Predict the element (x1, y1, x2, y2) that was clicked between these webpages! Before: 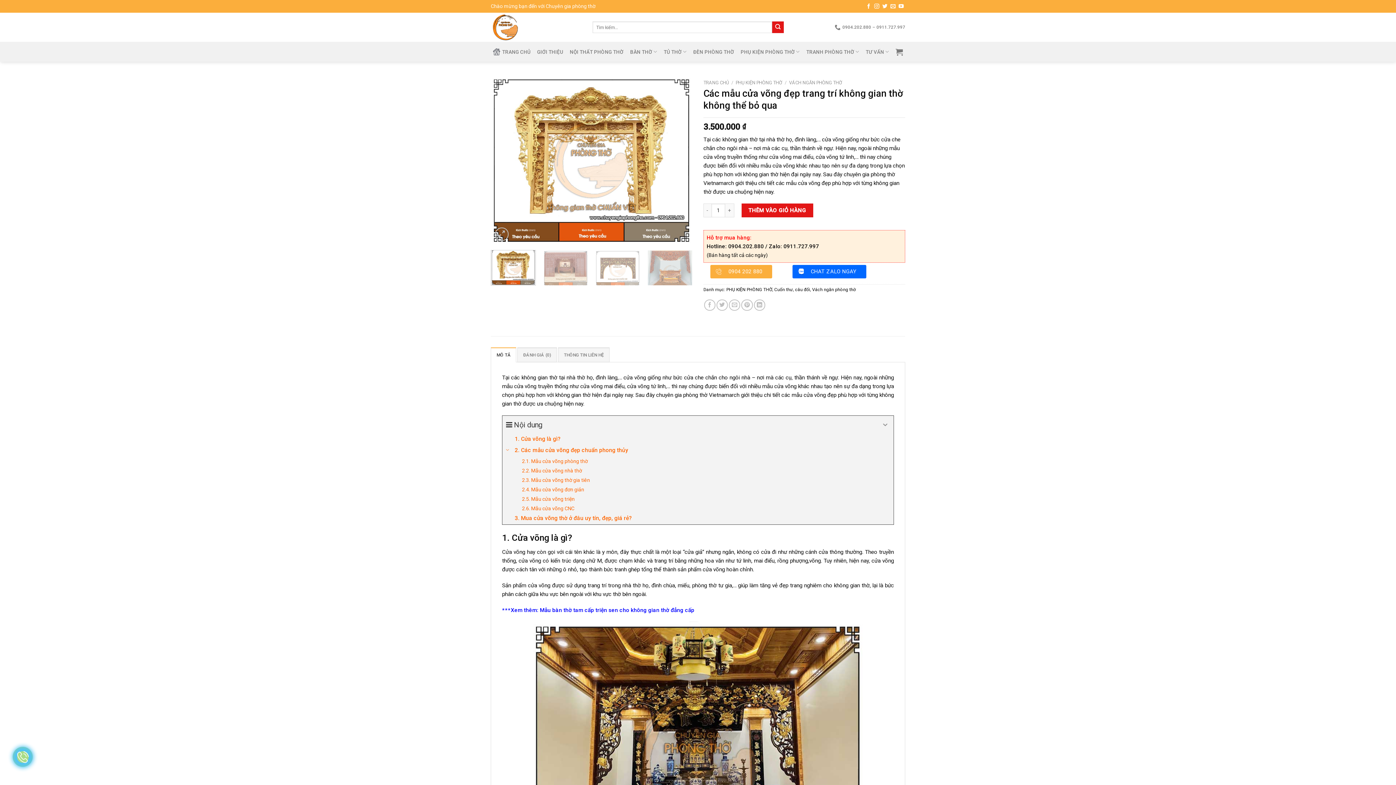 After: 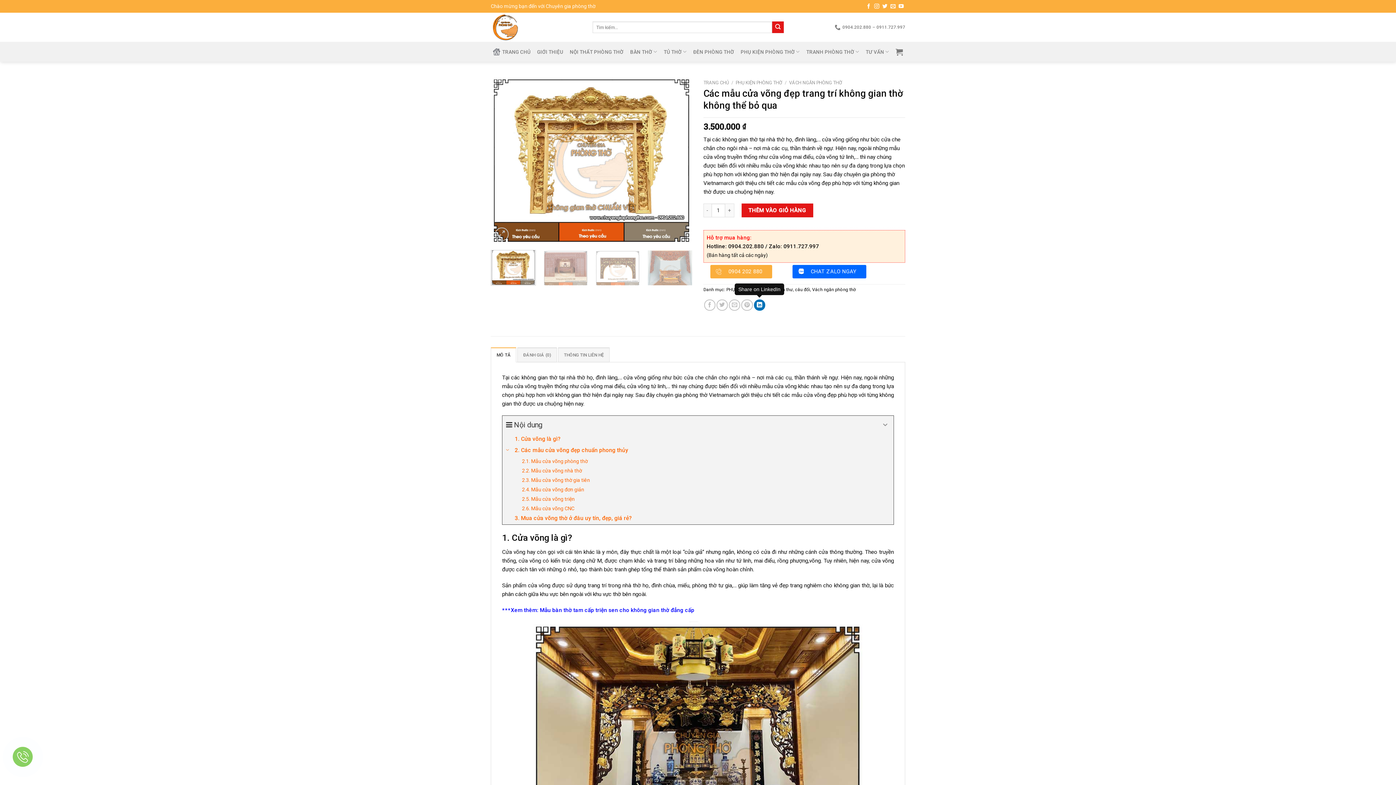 Action: bbox: (754, 299, 765, 310)